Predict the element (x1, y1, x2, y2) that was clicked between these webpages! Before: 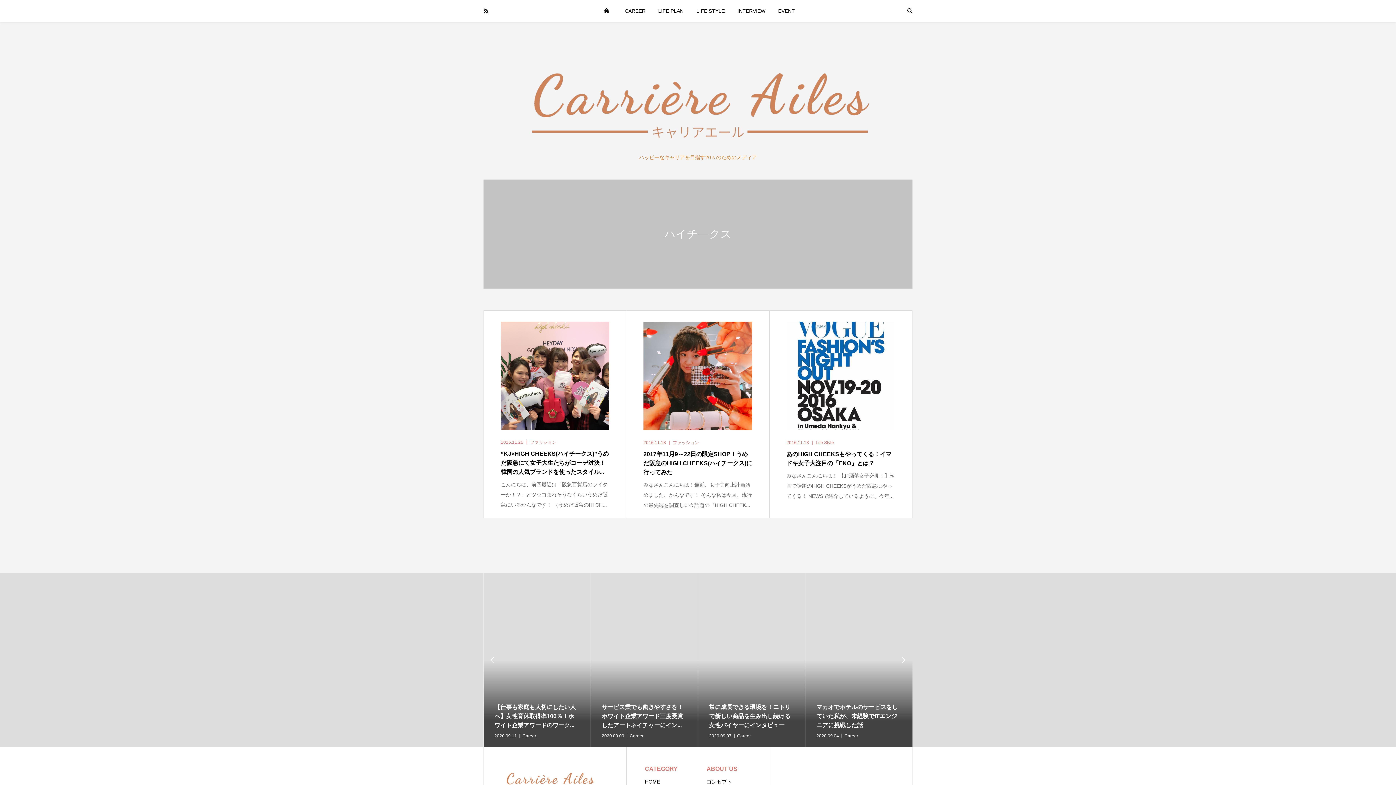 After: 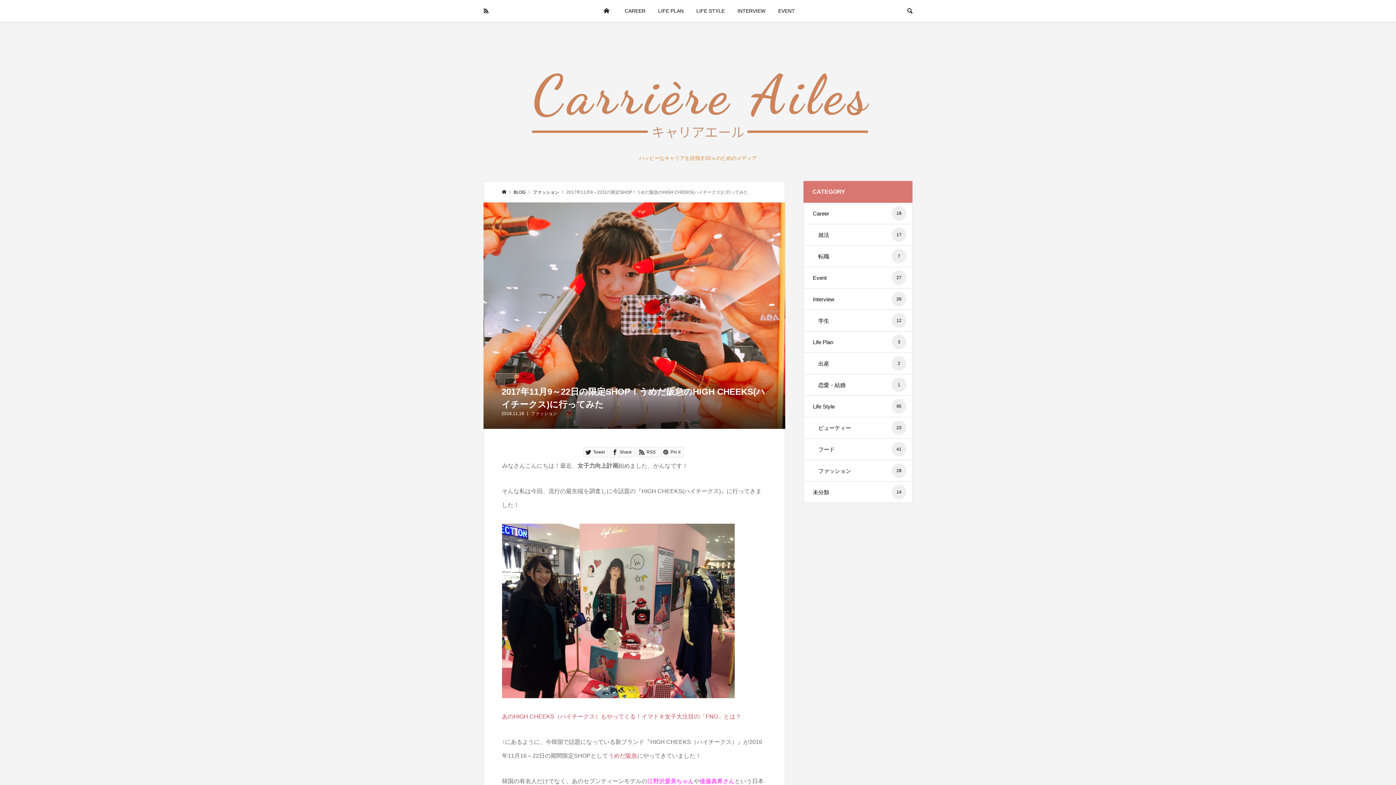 Action: bbox: (626, 310, 769, 518) label: 2016.11.18ファッション

2017年11月9～22日の限定SHOP！うめだ阪急のHIGH CHEEKS(ハイチークス)に行ってみた

みなさんこんにちは！最近、女子力向上計画始めました、かんなです！ そんな私は今回、流行の最先端を調査しに今話題の『HIGH CHEEK...